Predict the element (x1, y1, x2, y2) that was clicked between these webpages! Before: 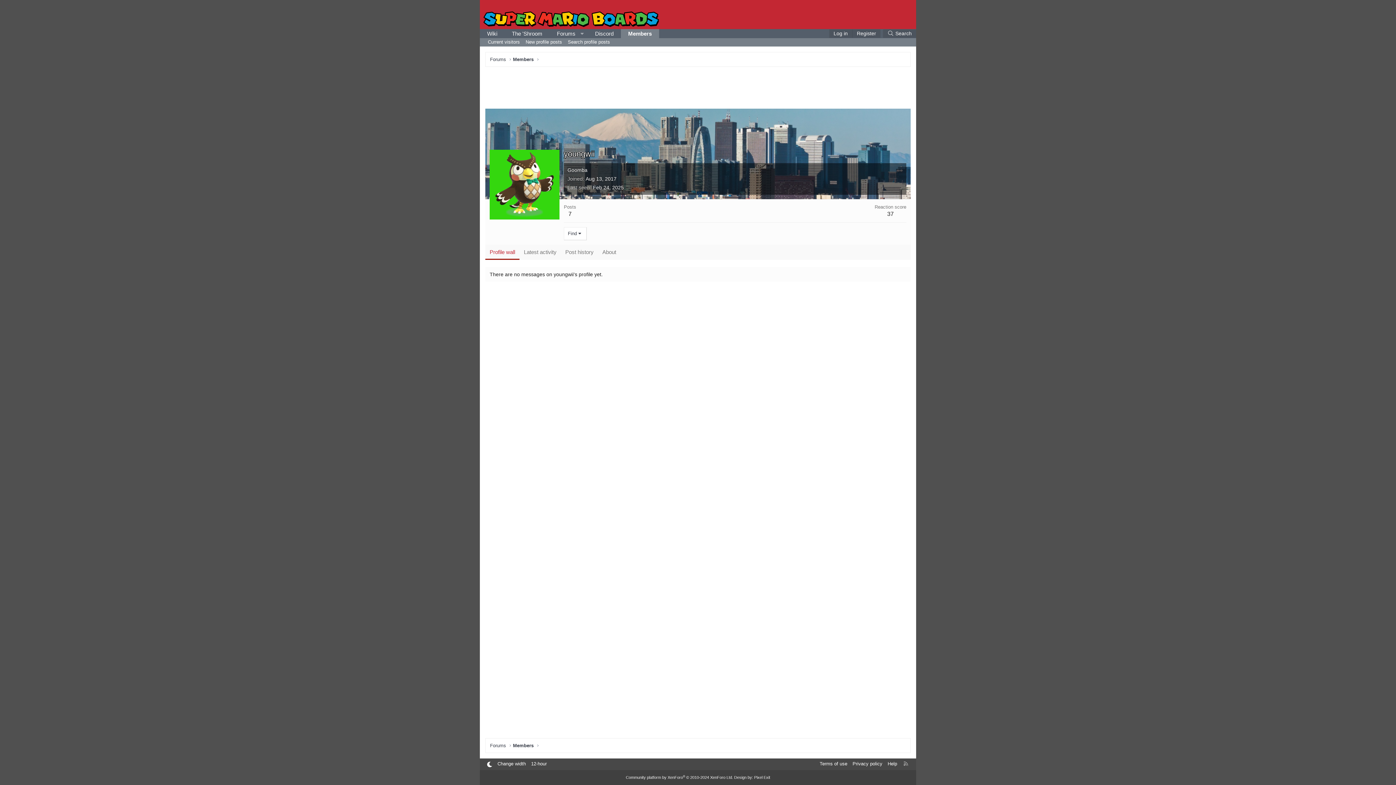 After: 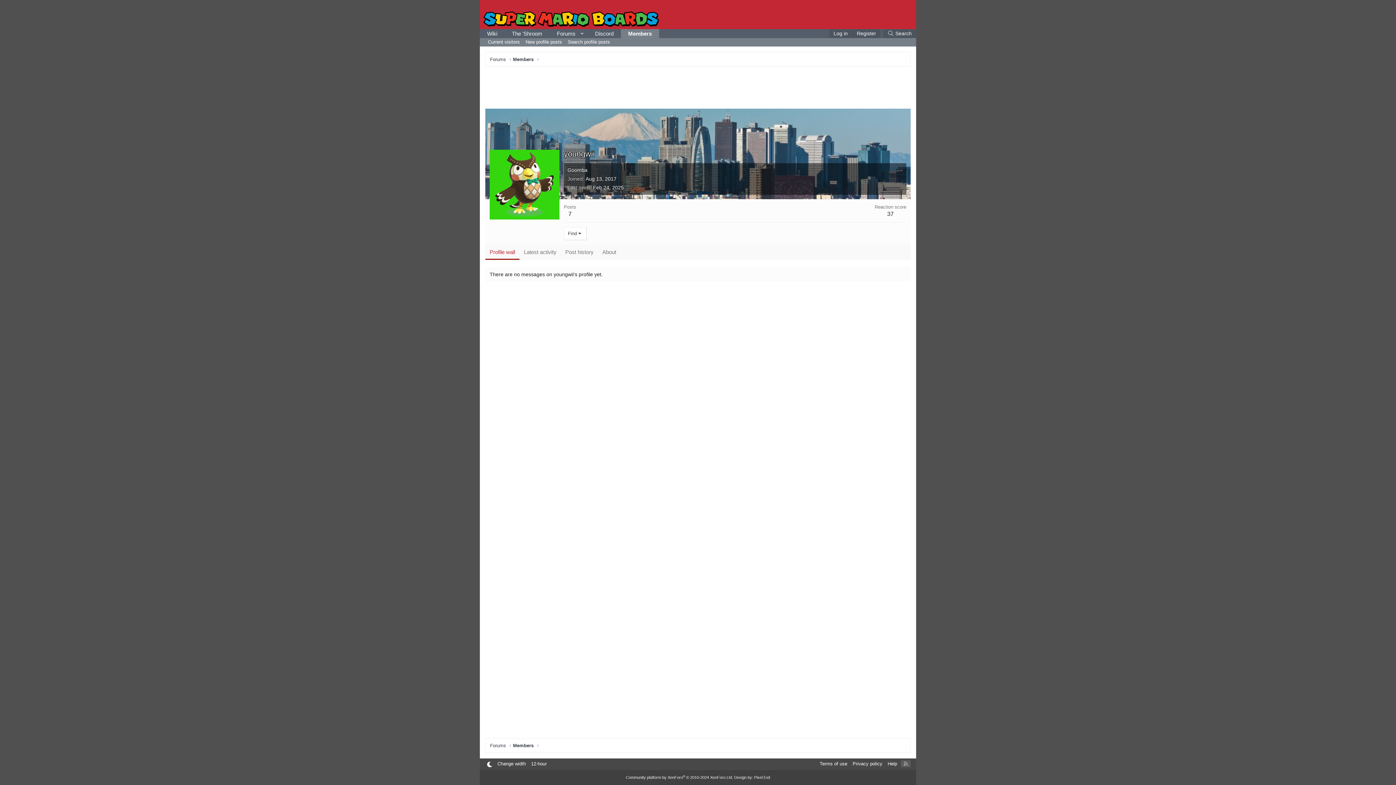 Action: bbox: (901, 760, 910, 767) label: RSS